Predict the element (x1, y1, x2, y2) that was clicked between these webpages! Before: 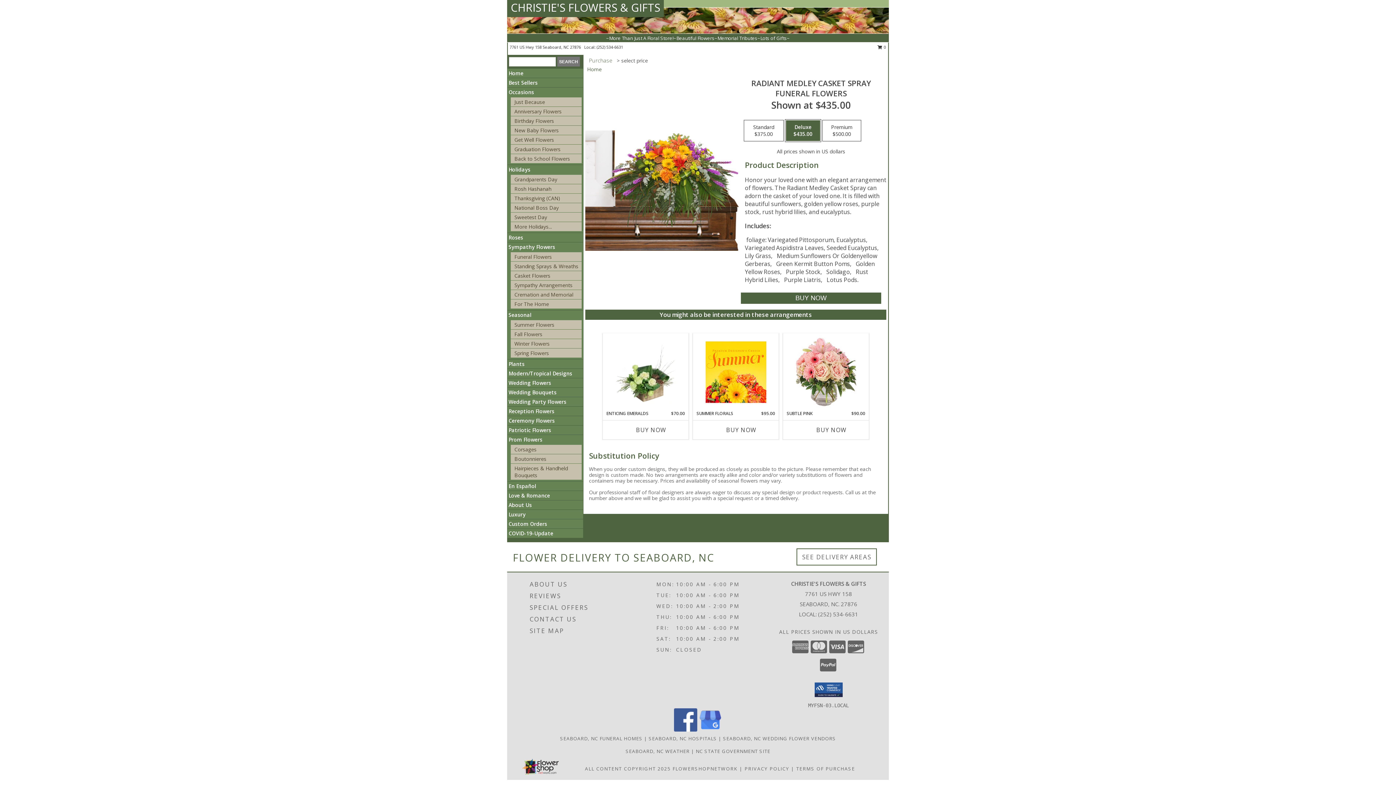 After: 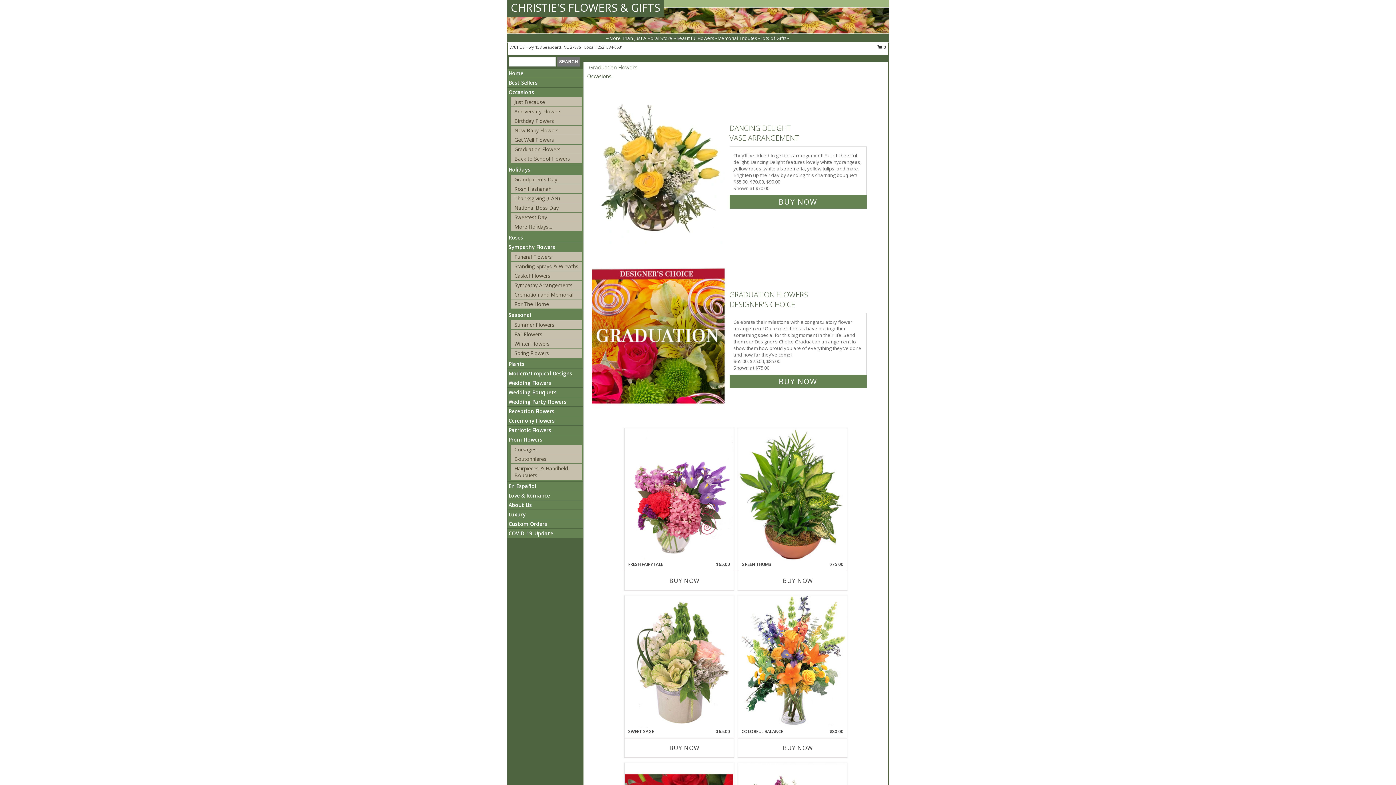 Action: bbox: (514, 145, 560, 152) label: Graduation Flowers